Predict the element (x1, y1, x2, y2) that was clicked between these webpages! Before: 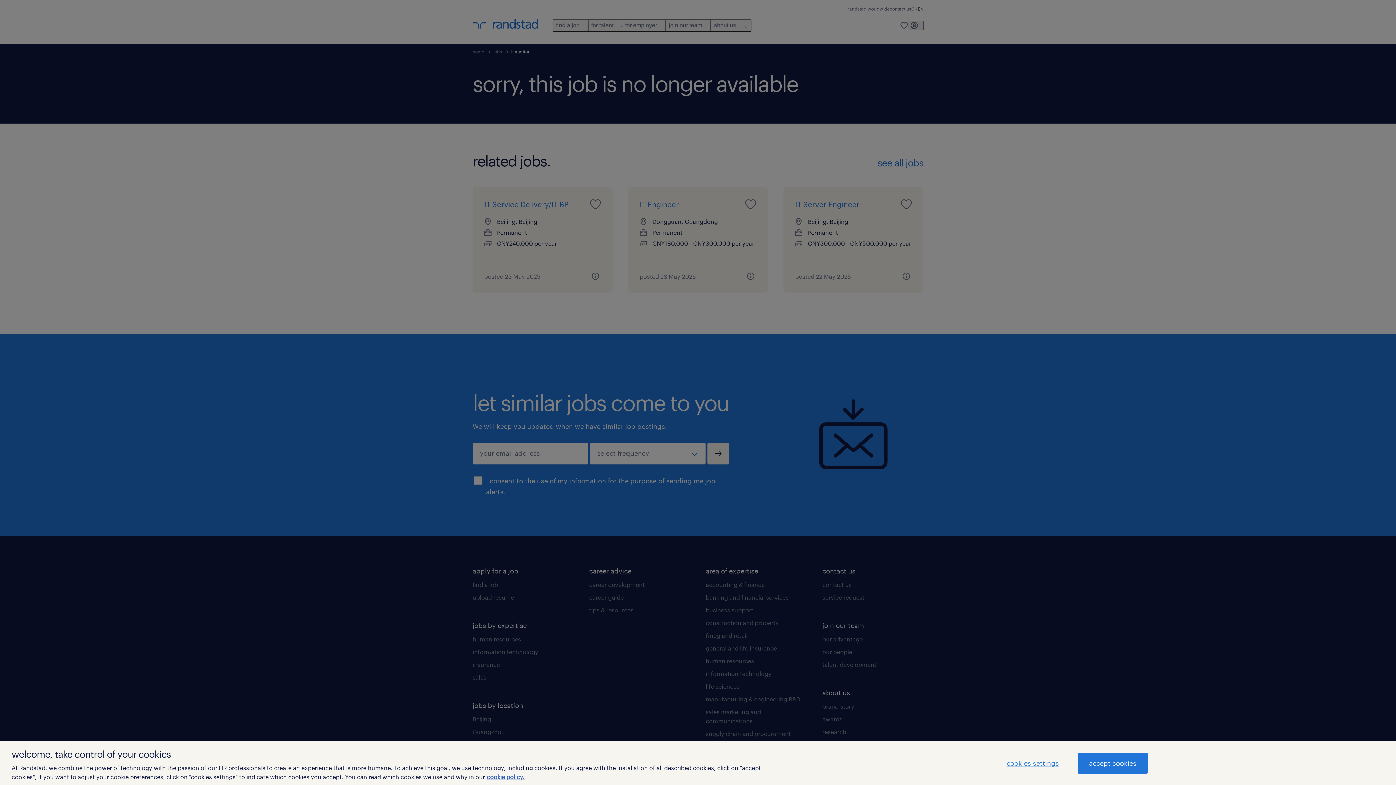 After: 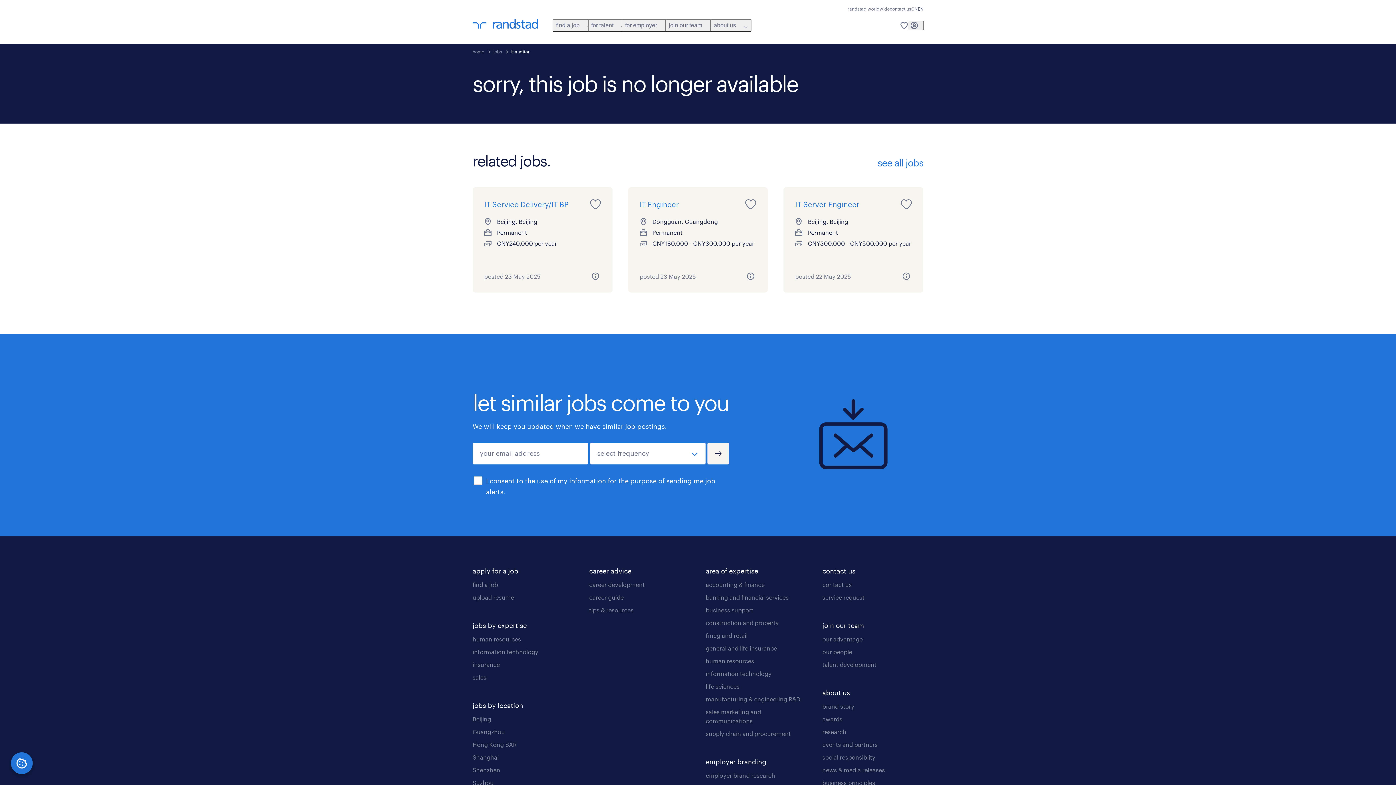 Action: bbox: (1078, 753, 1147, 774) label: accept cookies